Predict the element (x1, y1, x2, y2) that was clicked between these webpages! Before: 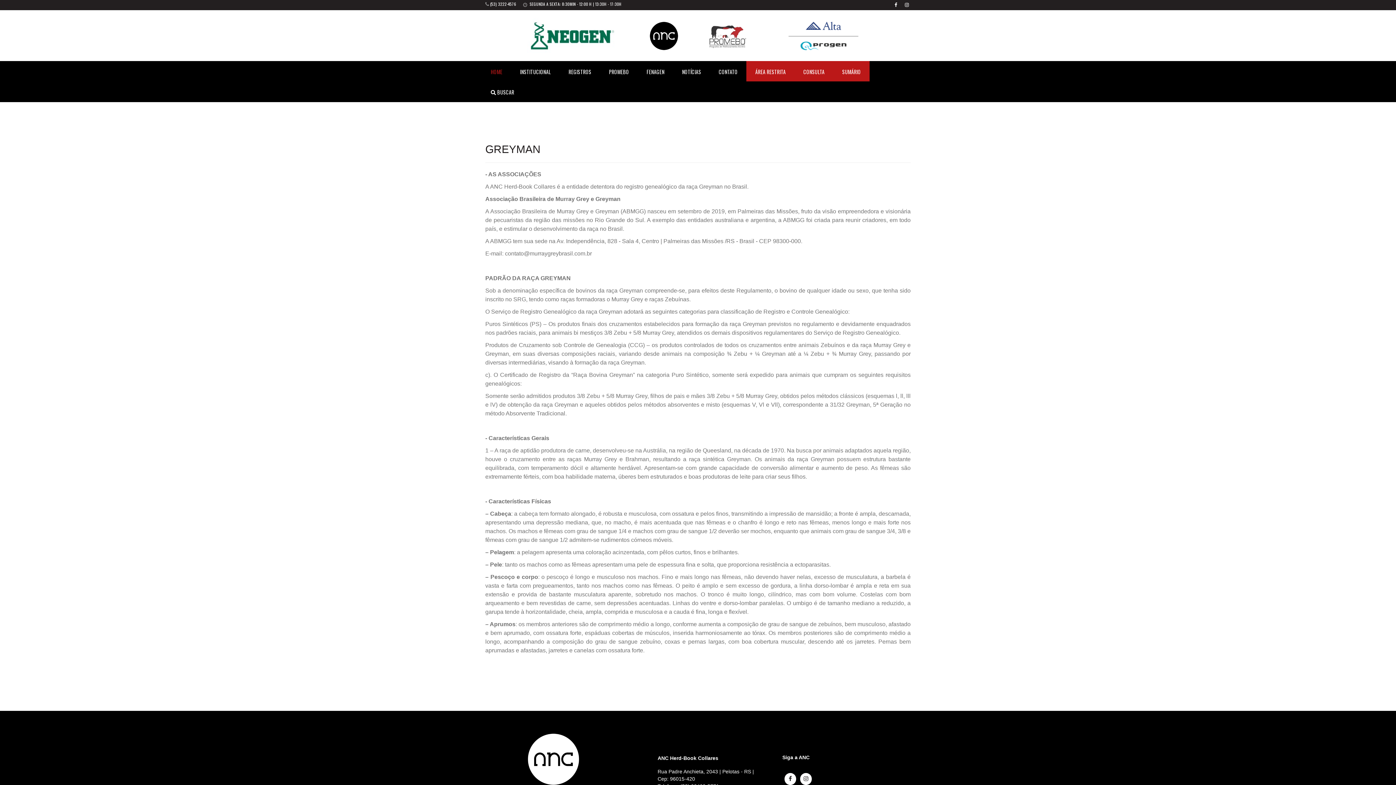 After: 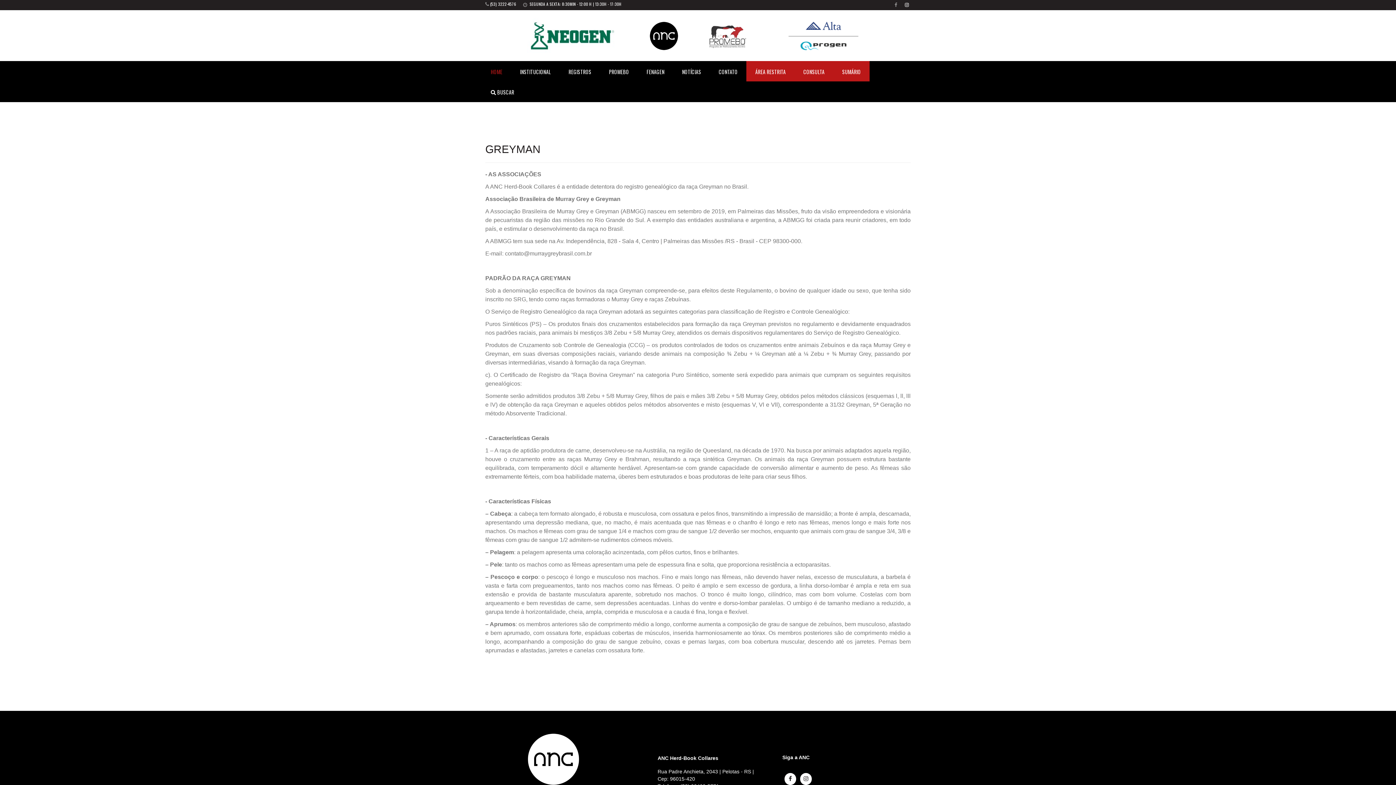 Action: bbox: (893, 1, 899, 7)